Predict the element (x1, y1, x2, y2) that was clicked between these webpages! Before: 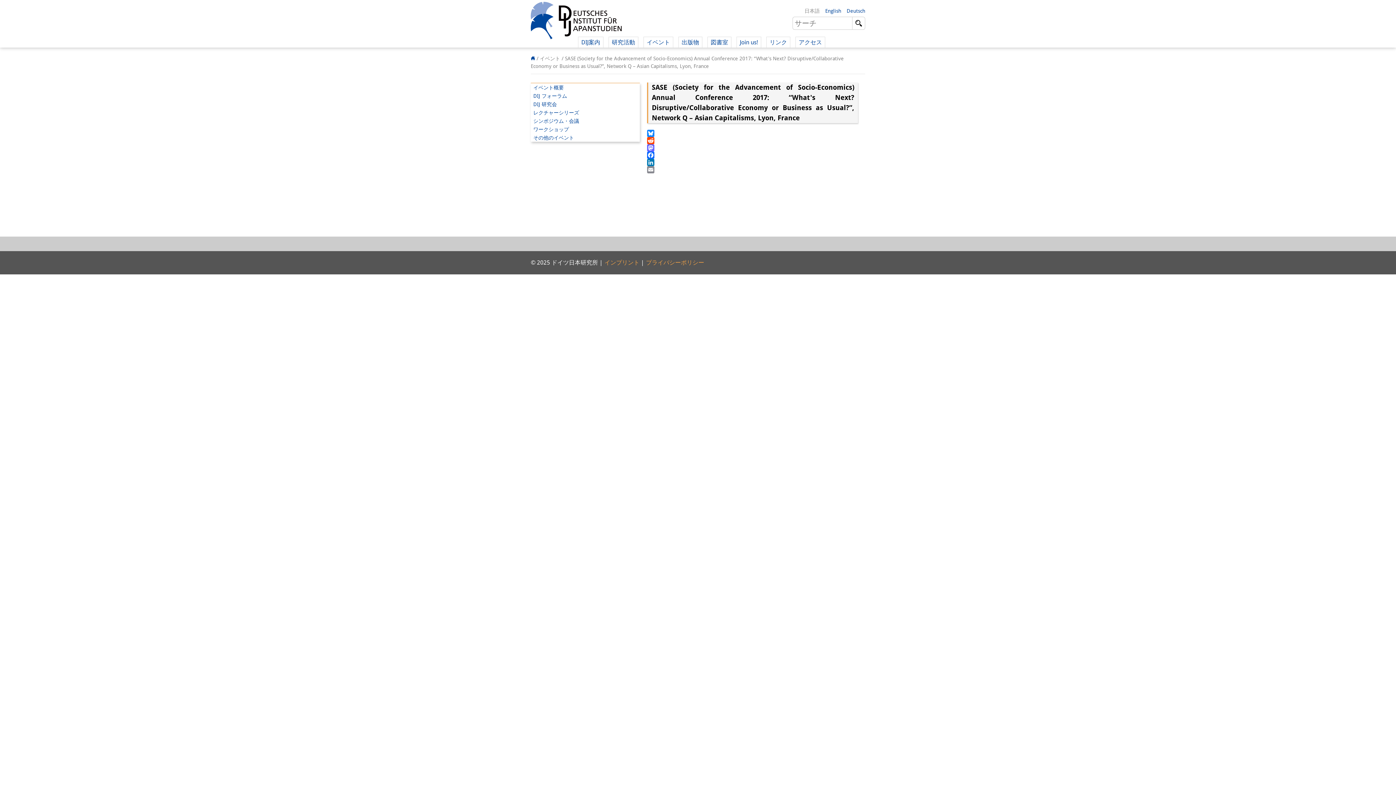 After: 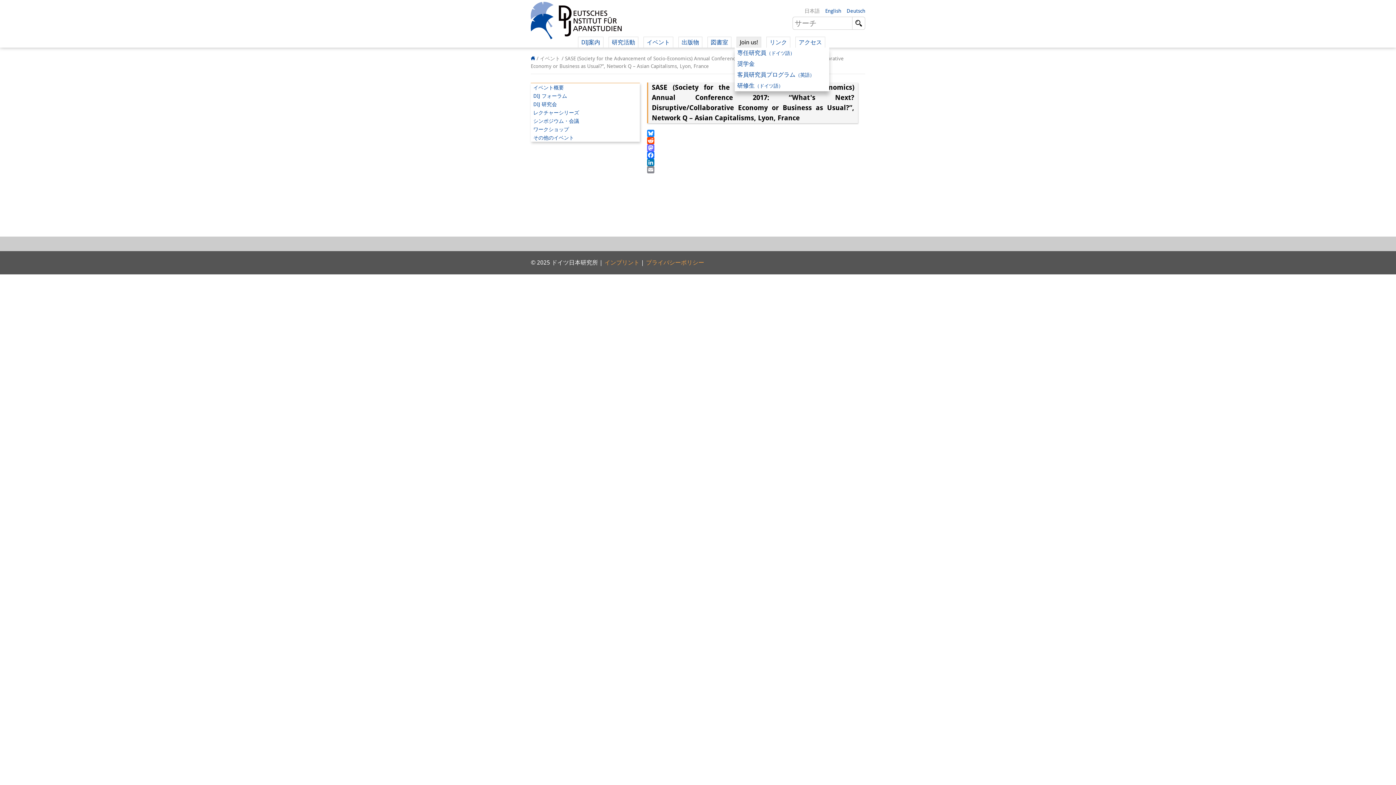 Action: bbox: (736, 36, 761, 47) label: Join us!